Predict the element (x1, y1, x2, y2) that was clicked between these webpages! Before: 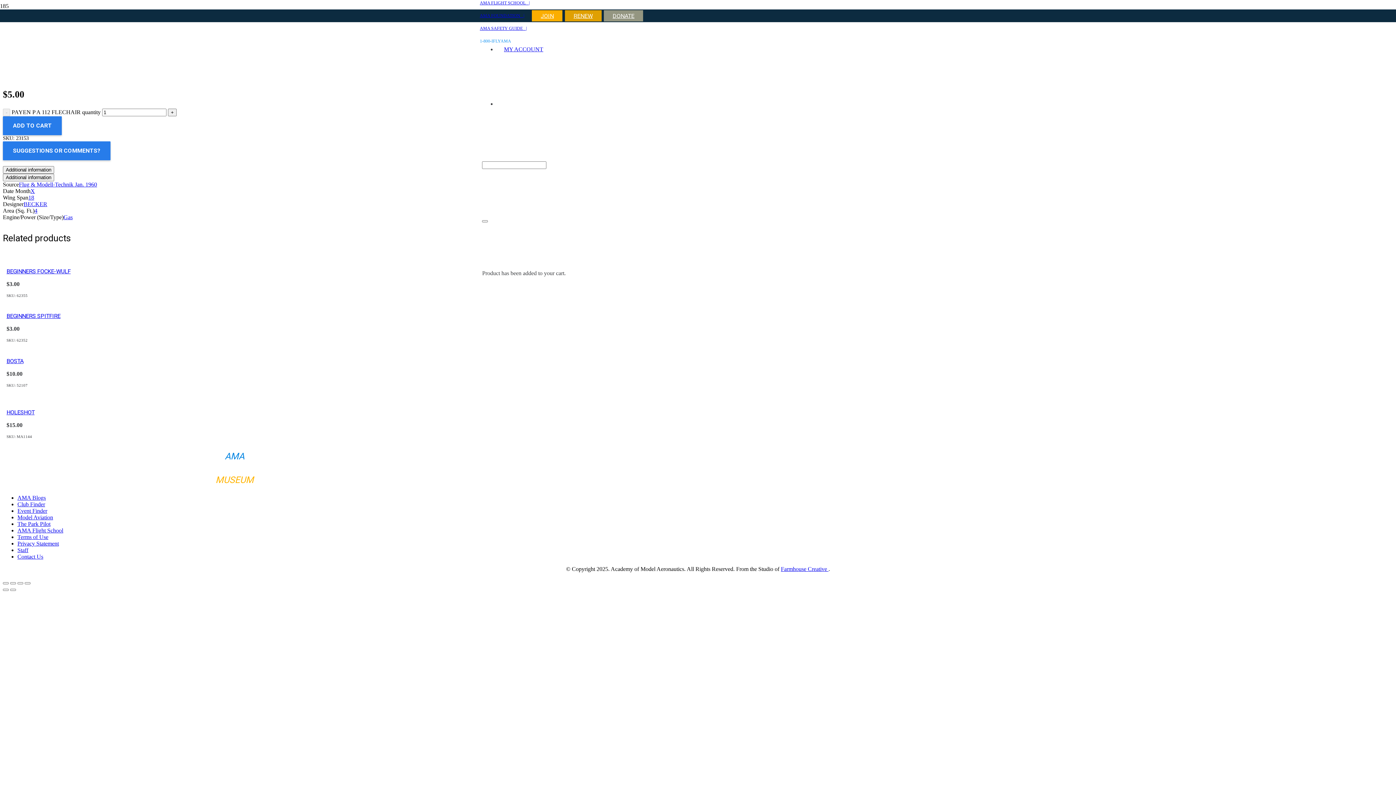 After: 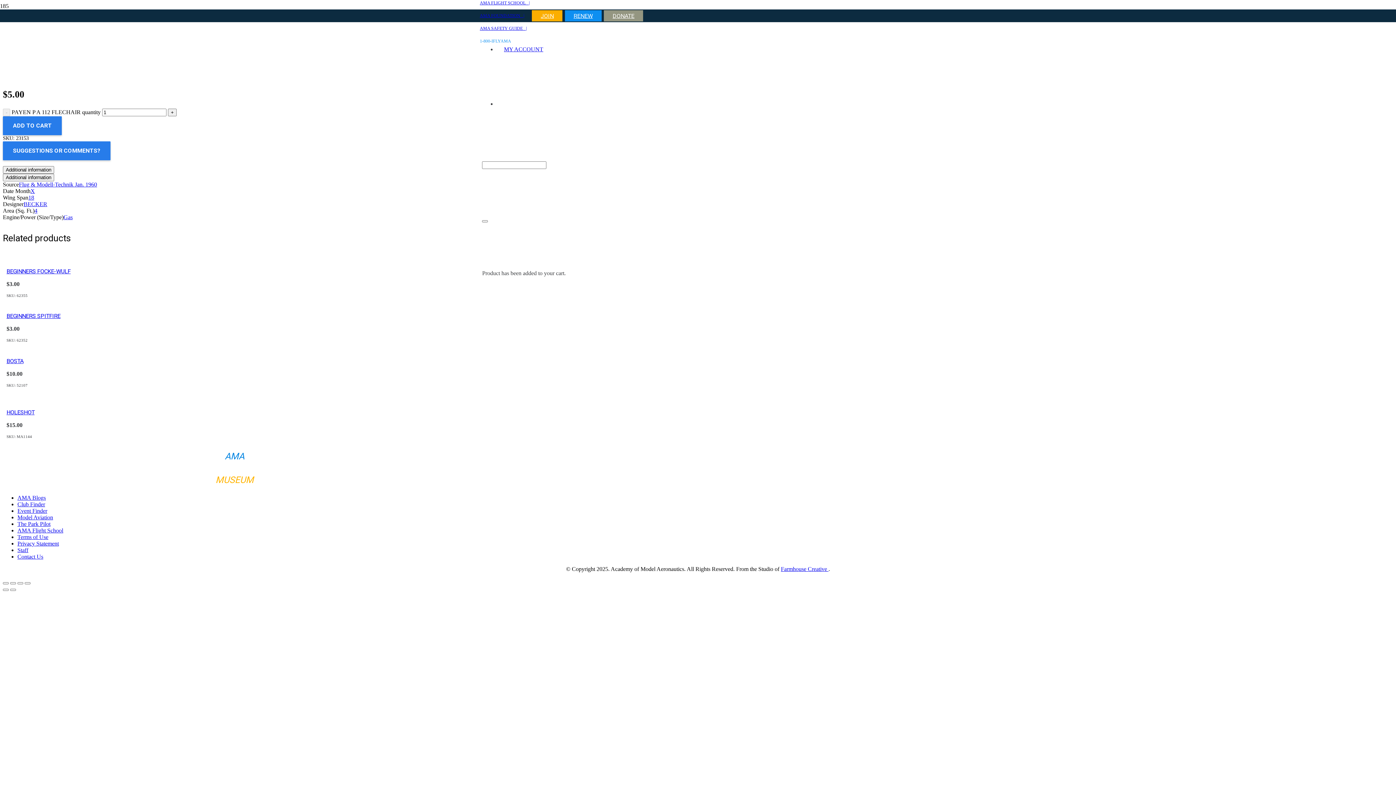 Action: bbox: (565, 10, 601, 21) label: RENEW